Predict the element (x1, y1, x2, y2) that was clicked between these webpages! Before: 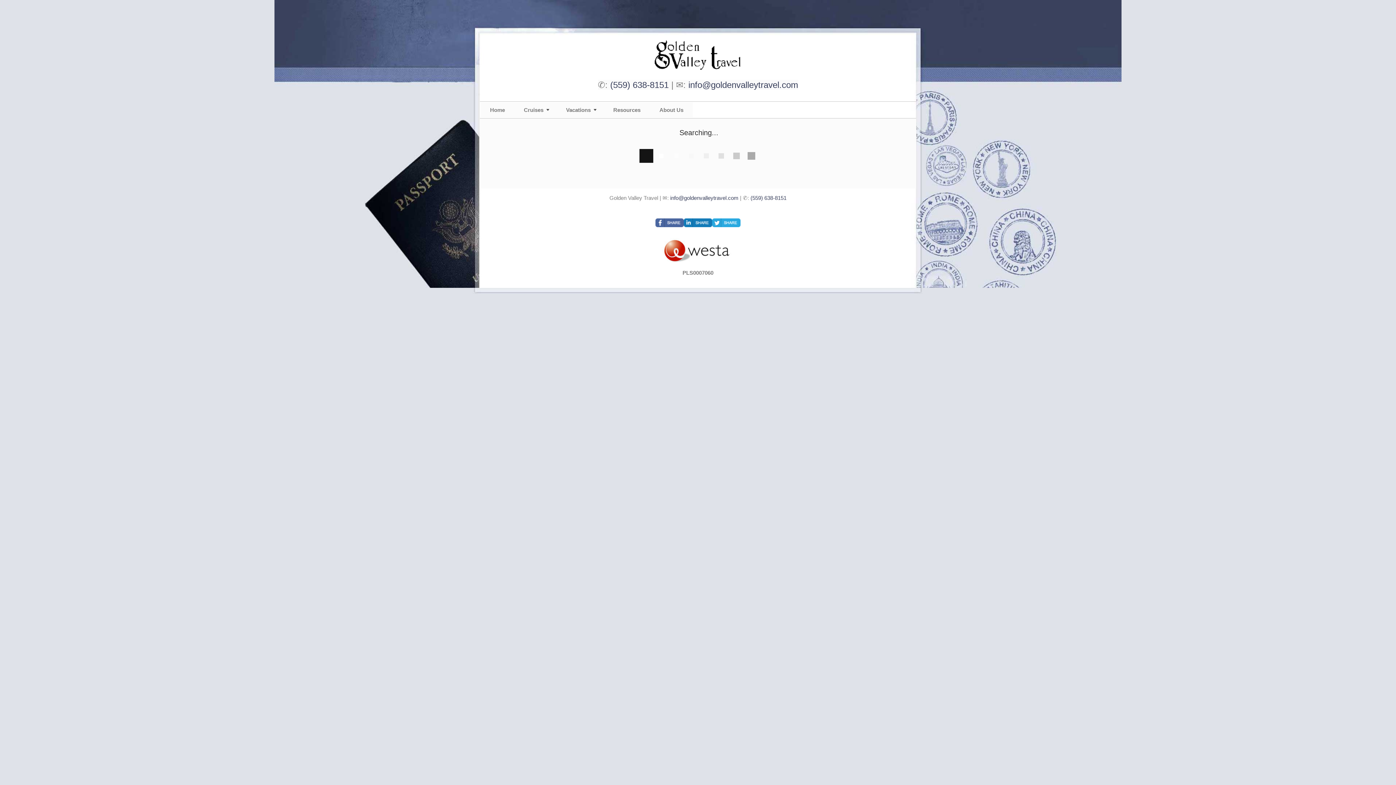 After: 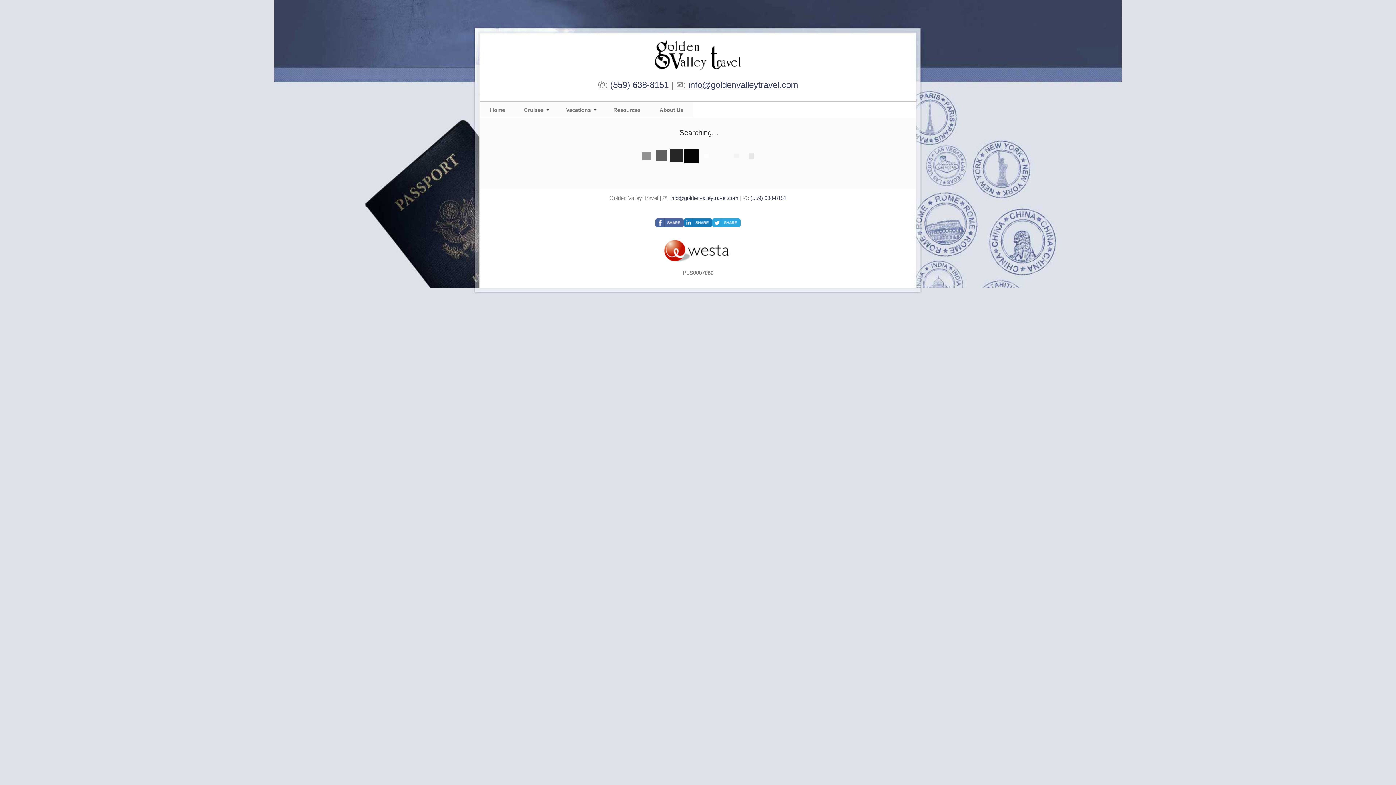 Action: bbox: (655, 218, 684, 227)